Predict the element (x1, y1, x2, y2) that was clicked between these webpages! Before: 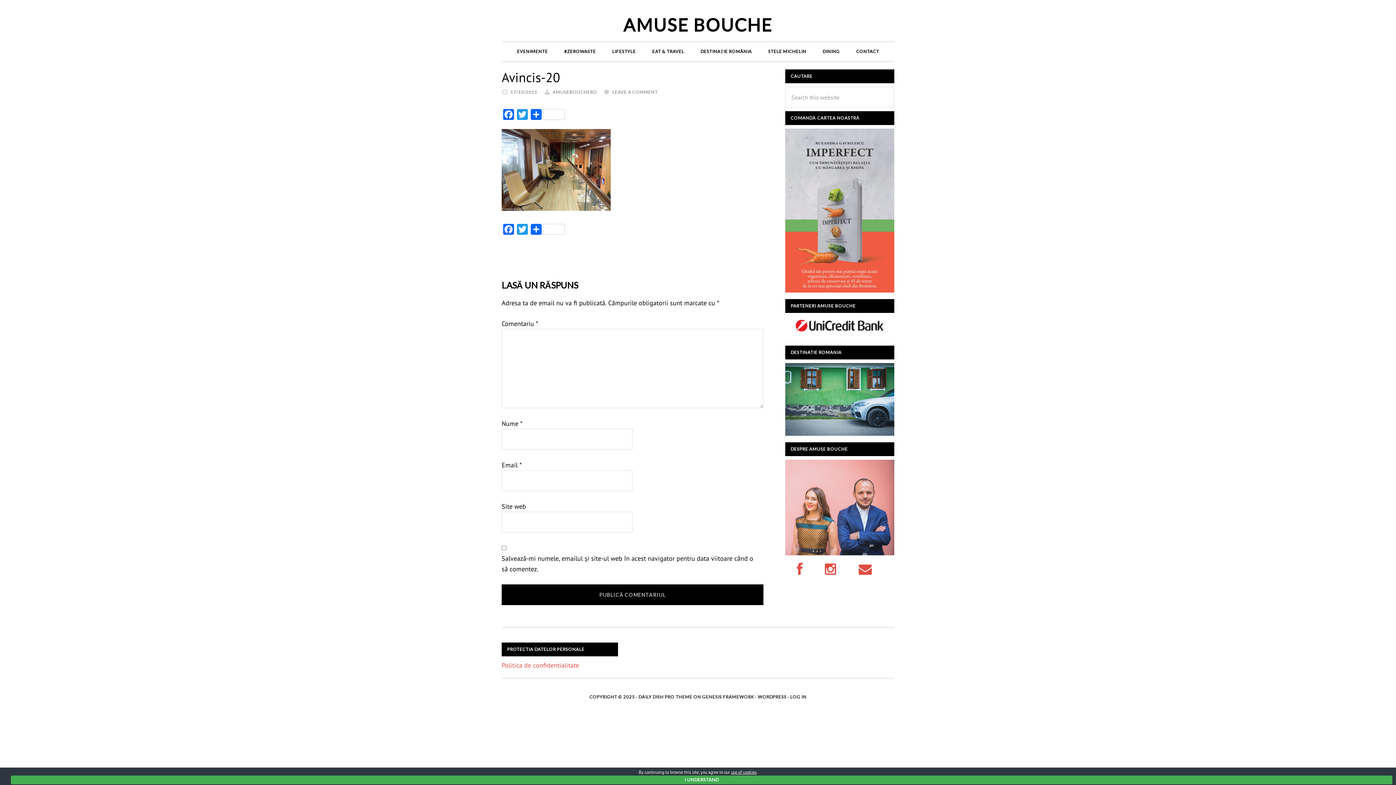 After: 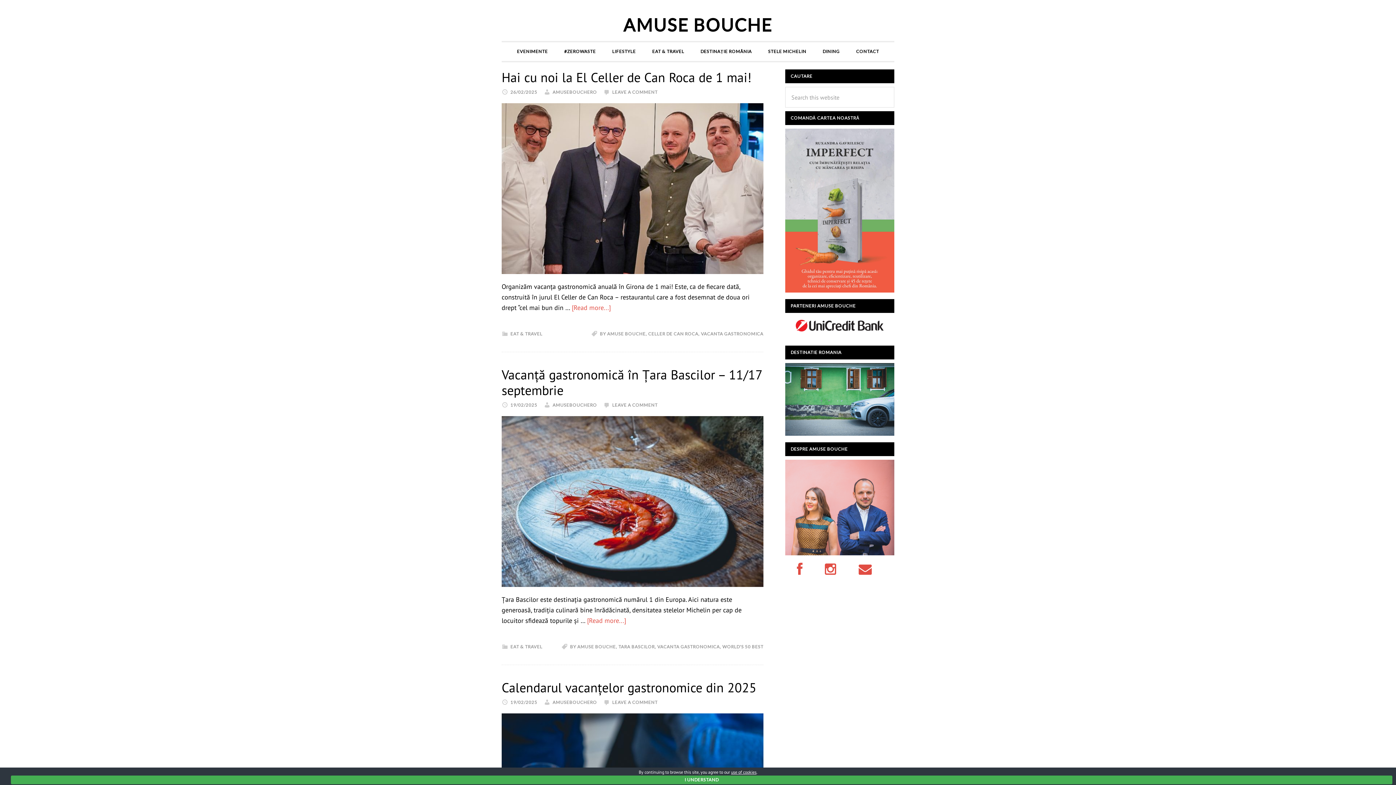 Action: label: AMUSEBOUCHERO bbox: (552, 89, 597, 94)